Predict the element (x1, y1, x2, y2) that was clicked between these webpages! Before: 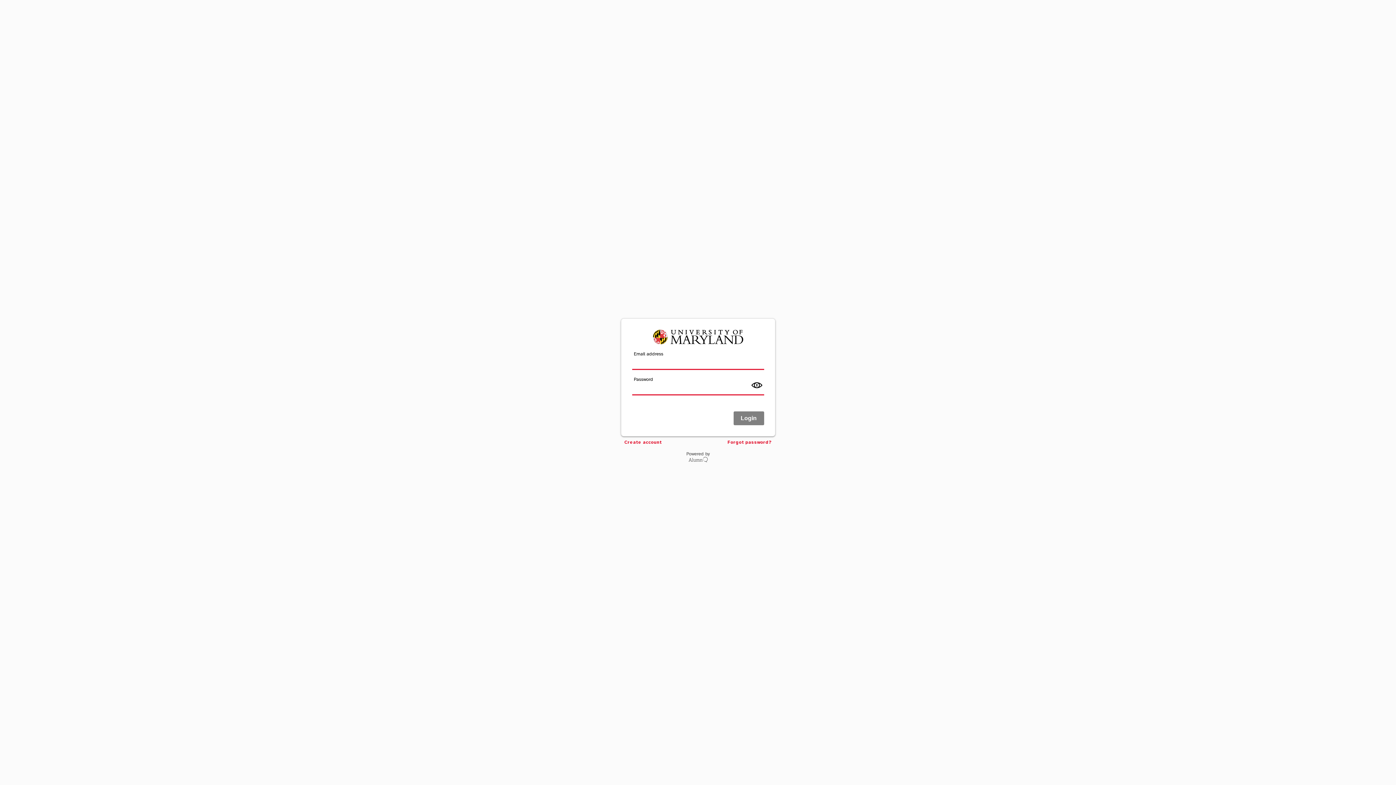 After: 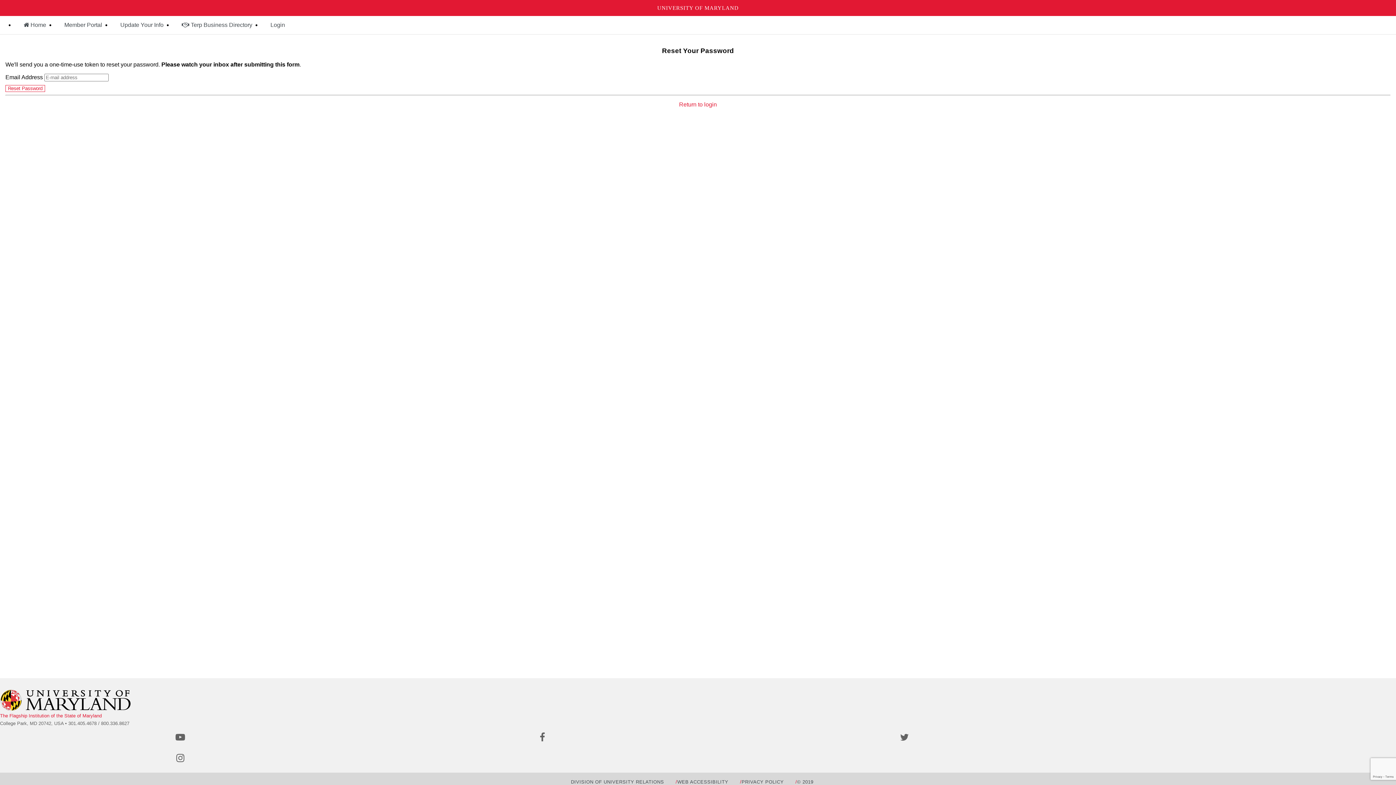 Action: bbox: (727, 436, 771, 448) label: Forgot password?